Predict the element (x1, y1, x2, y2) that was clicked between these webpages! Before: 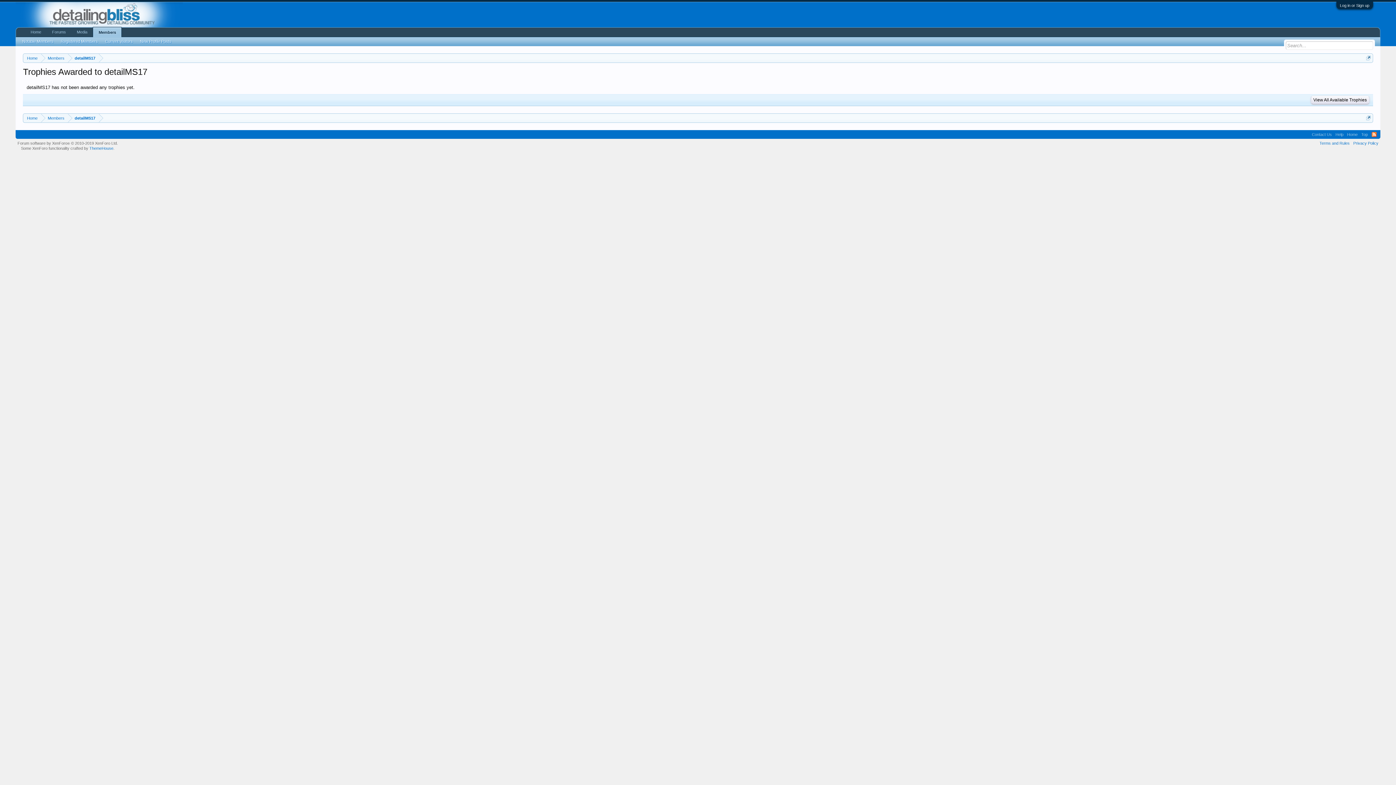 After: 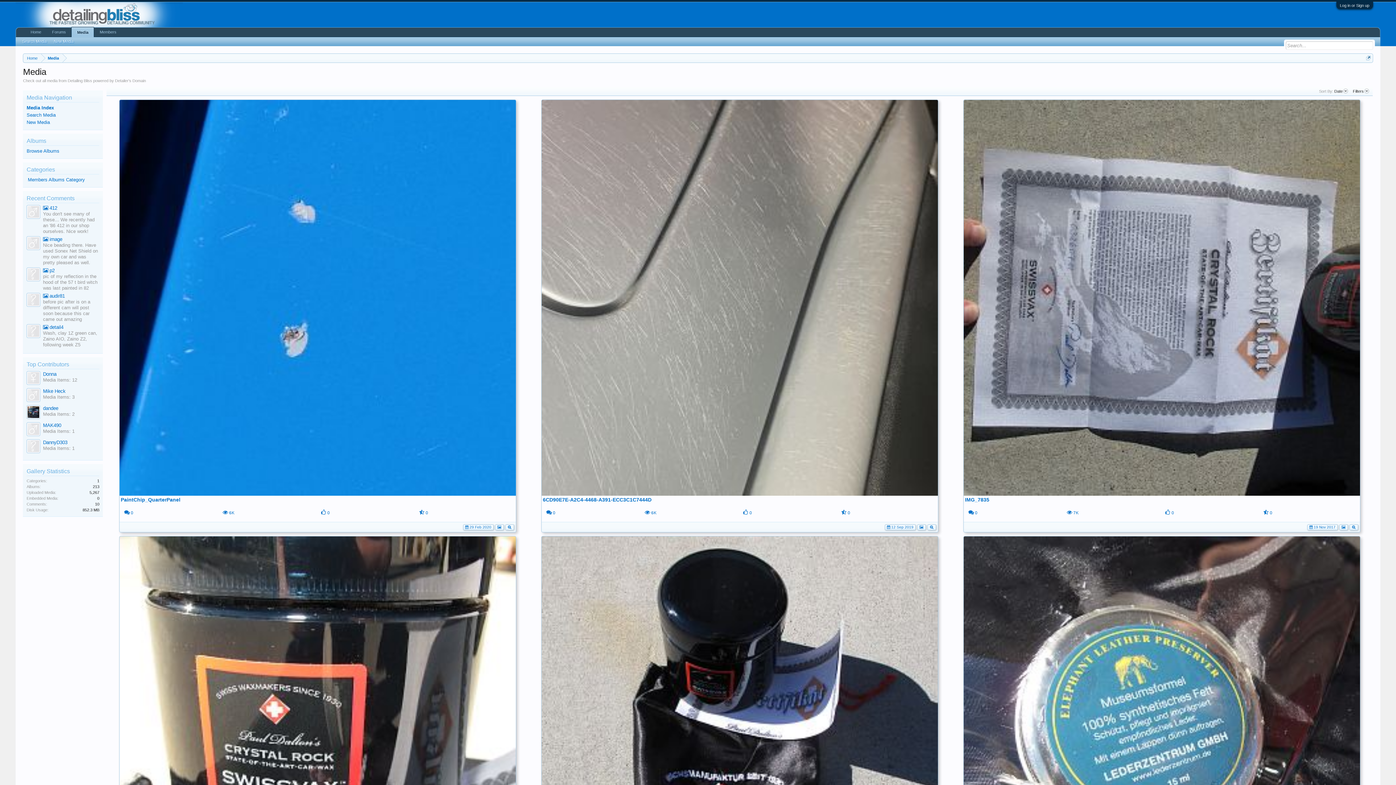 Action: label: Media bbox: (71, 27, 92, 36)